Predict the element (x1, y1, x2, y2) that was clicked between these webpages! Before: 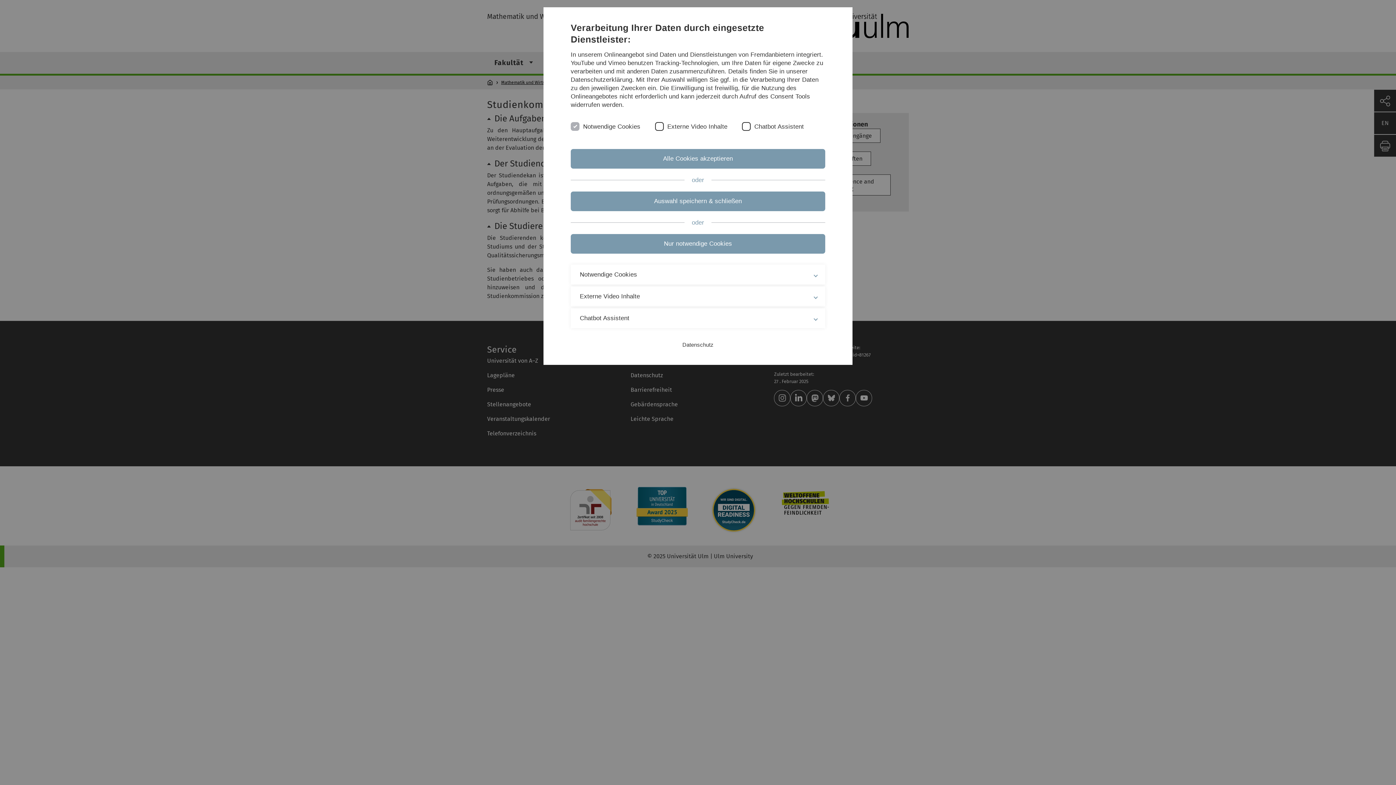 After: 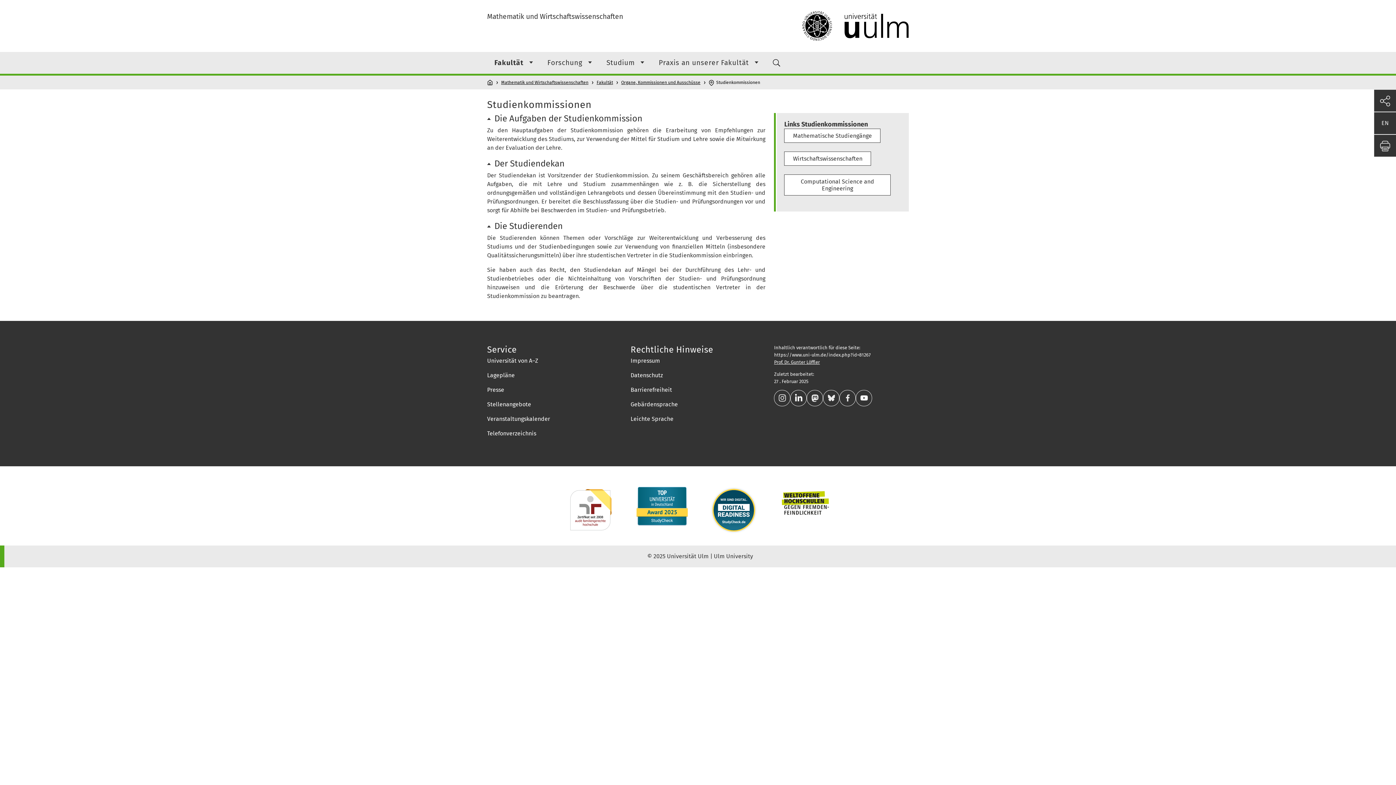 Action: bbox: (570, 149, 825, 168) label: Alle Cookies akzeptieren